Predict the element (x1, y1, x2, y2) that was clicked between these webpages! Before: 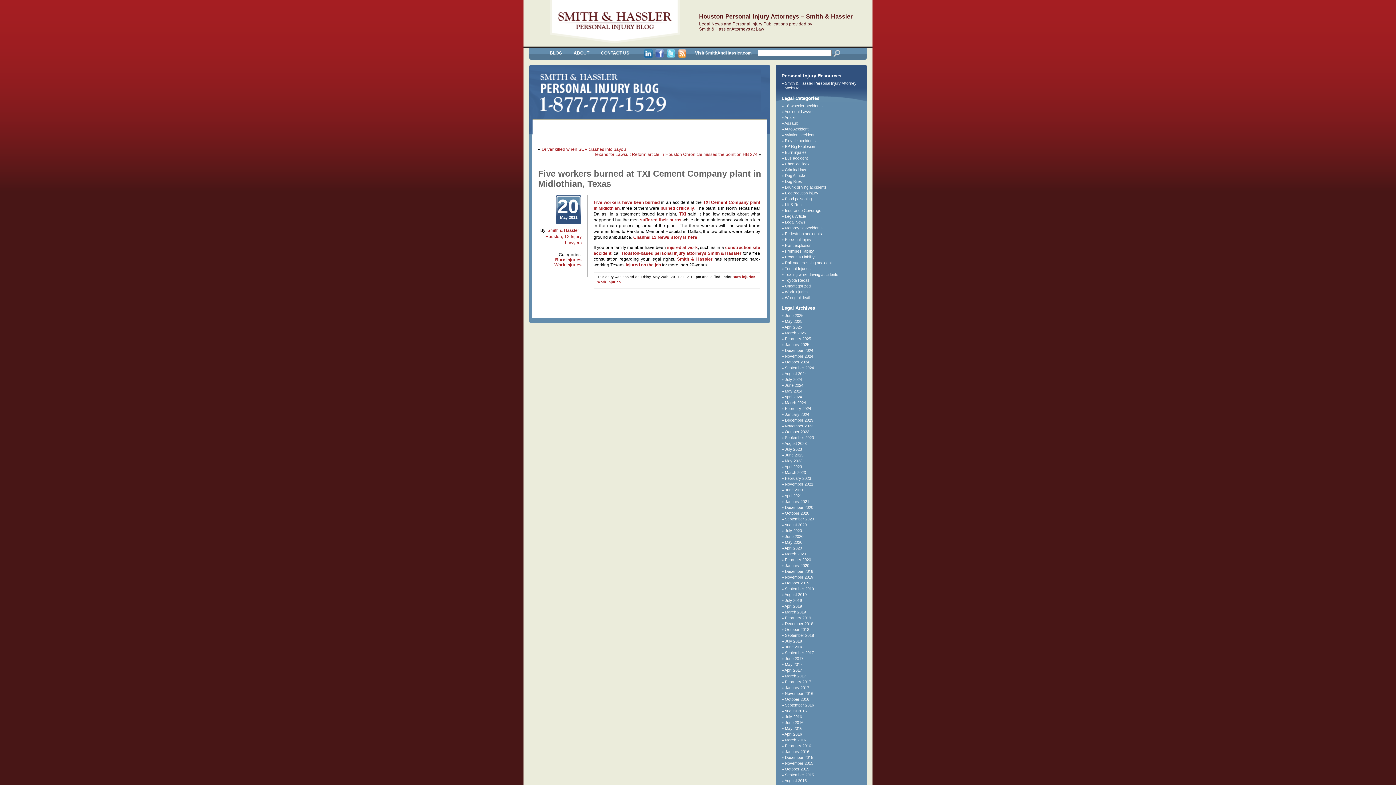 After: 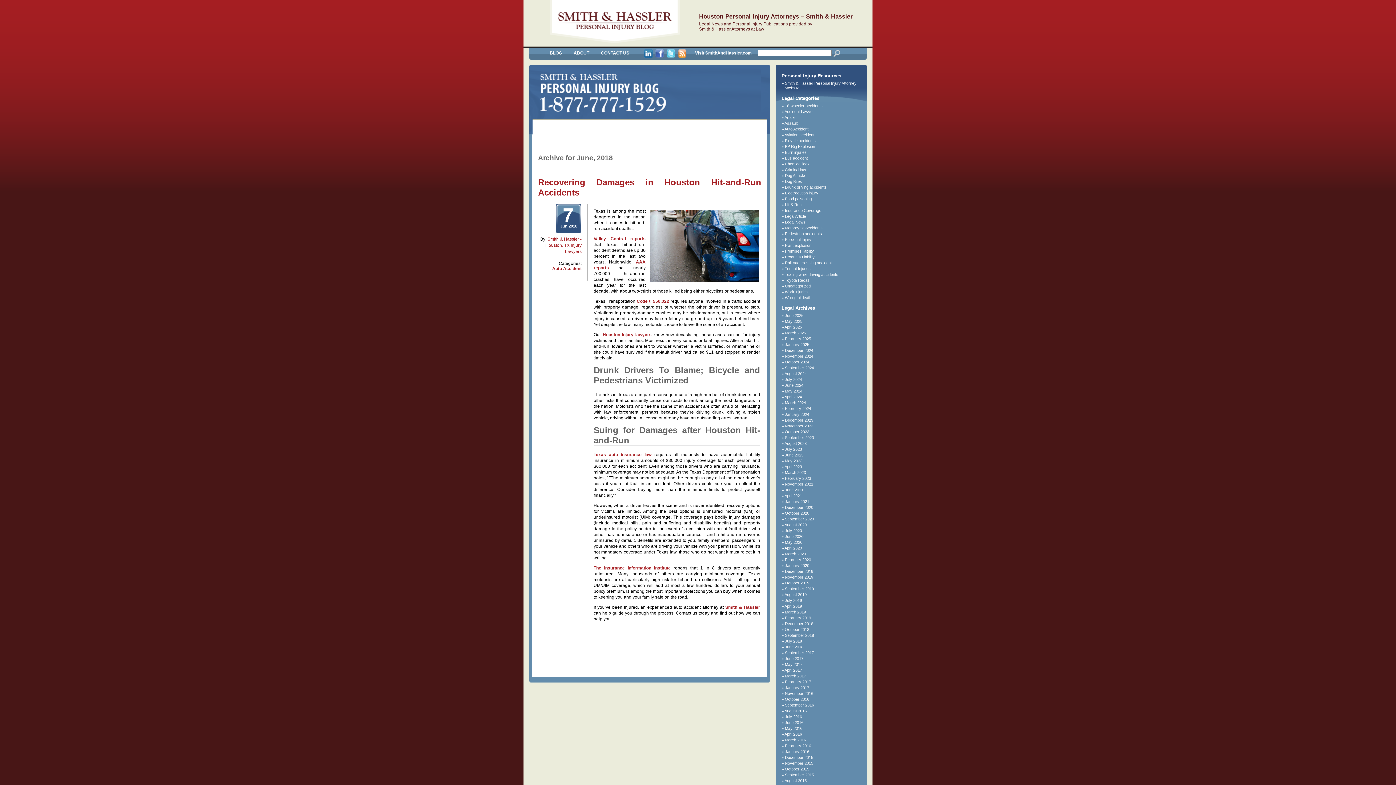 Action: label: June 2018 bbox: (785, 645, 803, 649)